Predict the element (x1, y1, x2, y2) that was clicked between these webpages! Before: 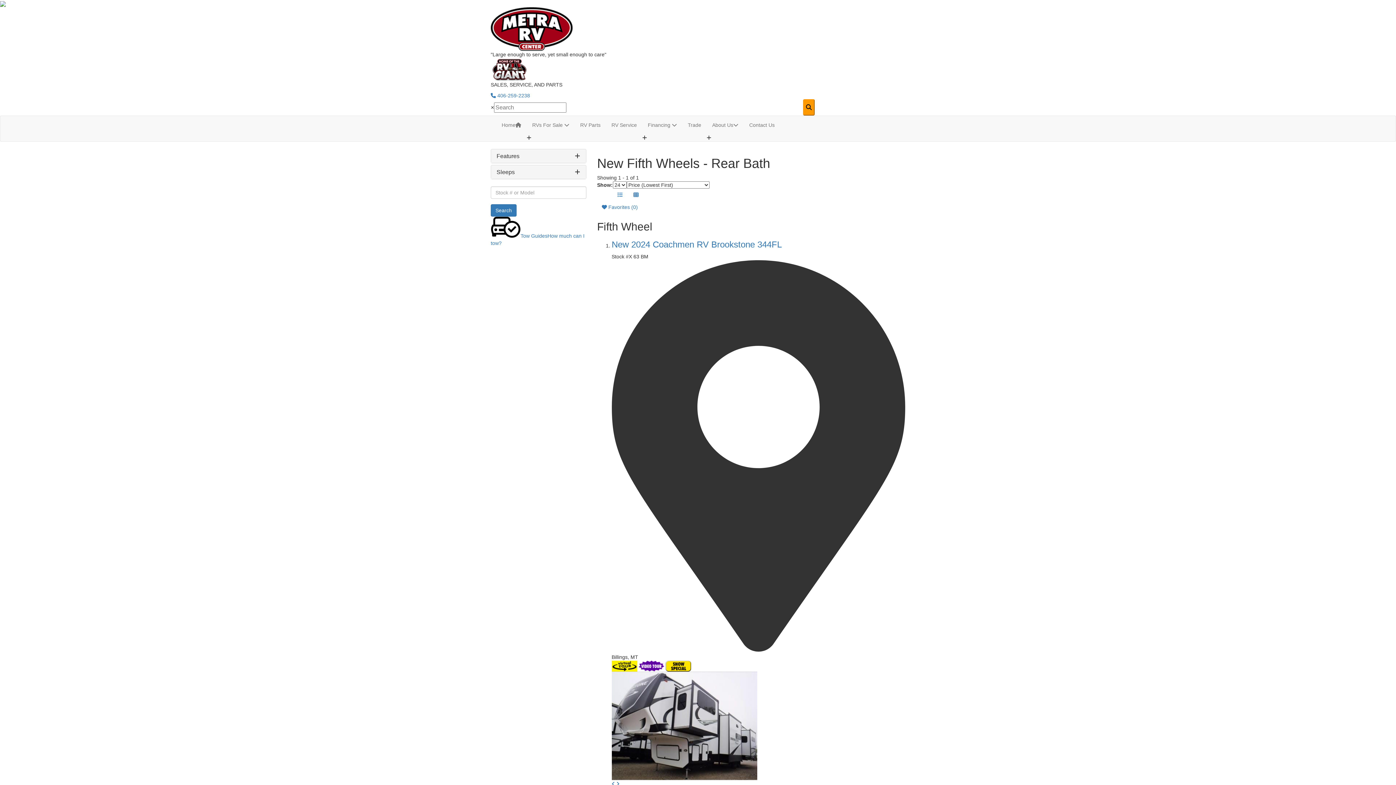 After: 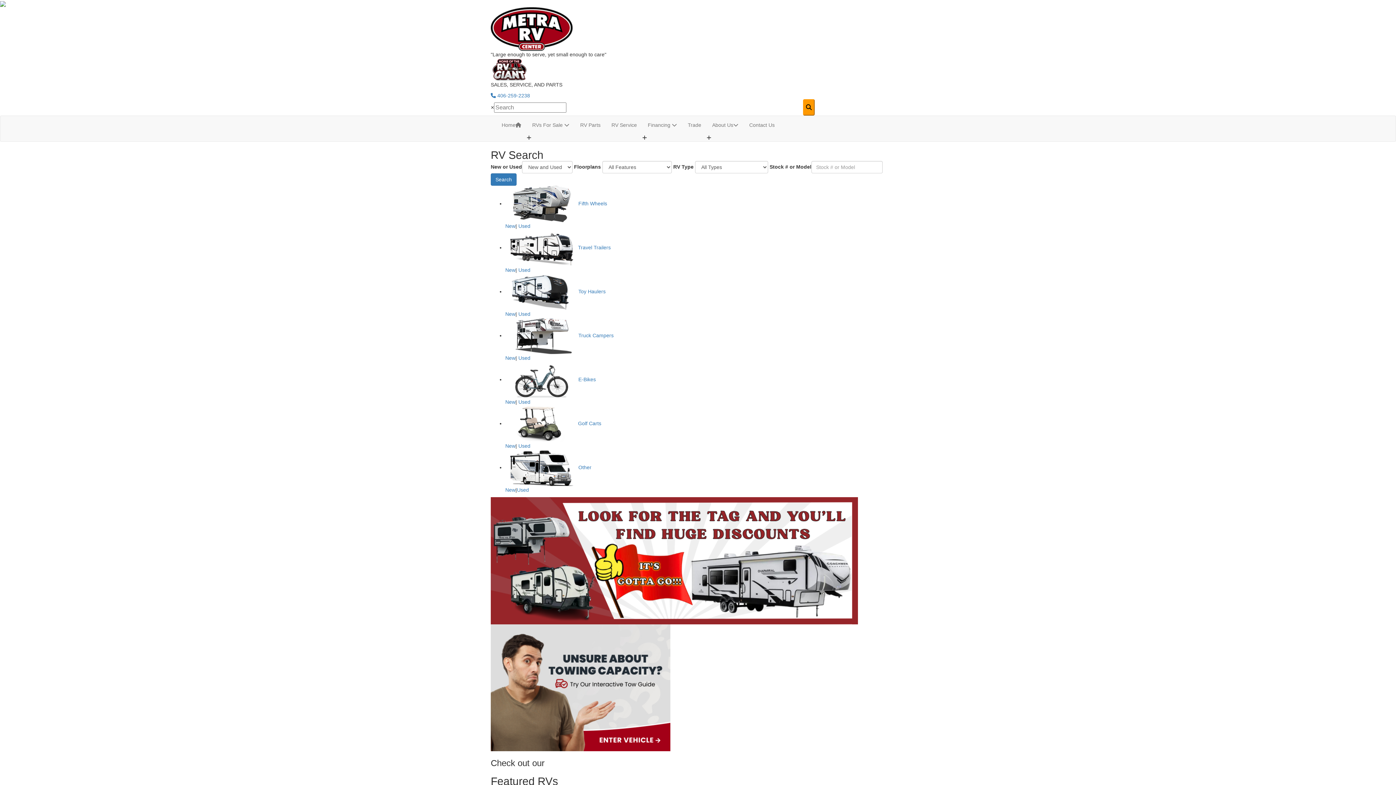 Action: label: Home bbox: (496, 116, 526, 134)